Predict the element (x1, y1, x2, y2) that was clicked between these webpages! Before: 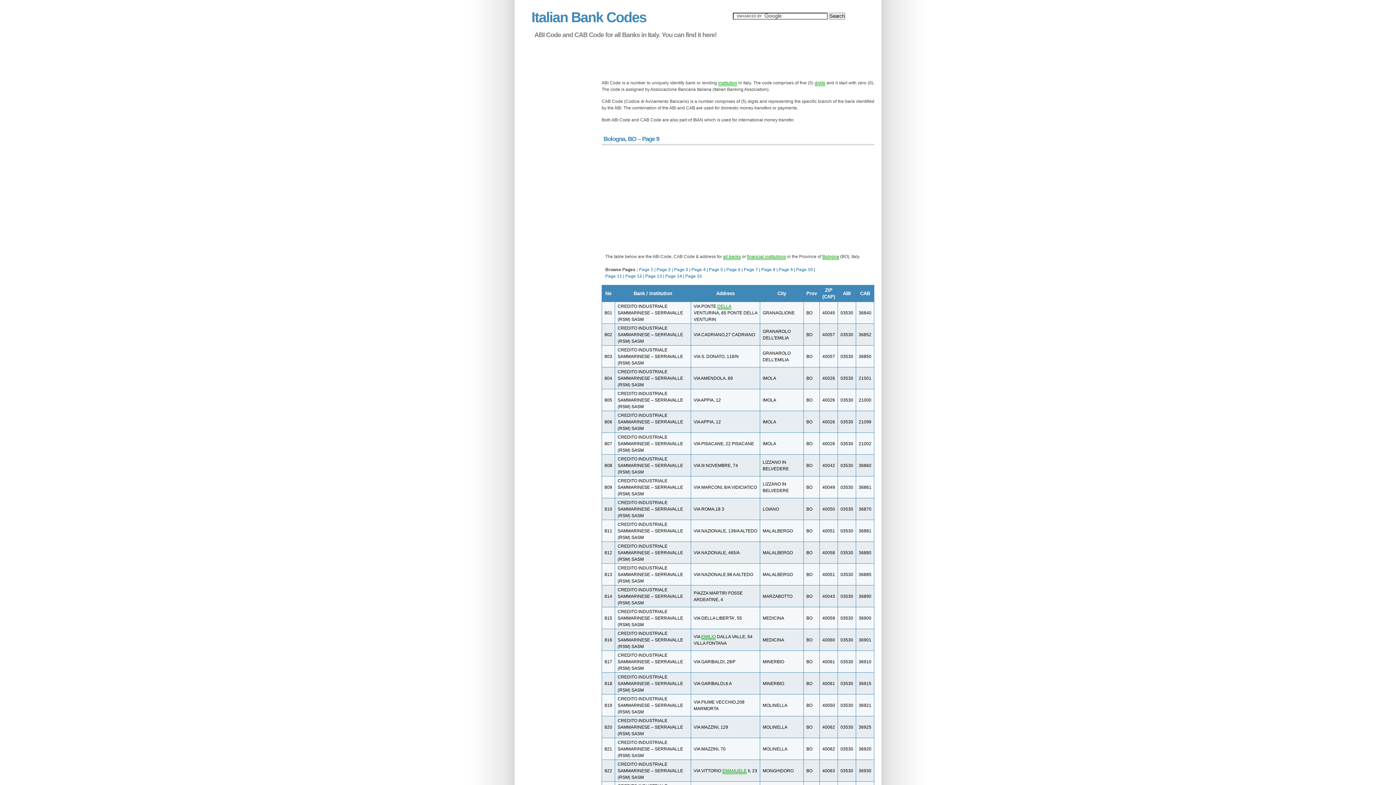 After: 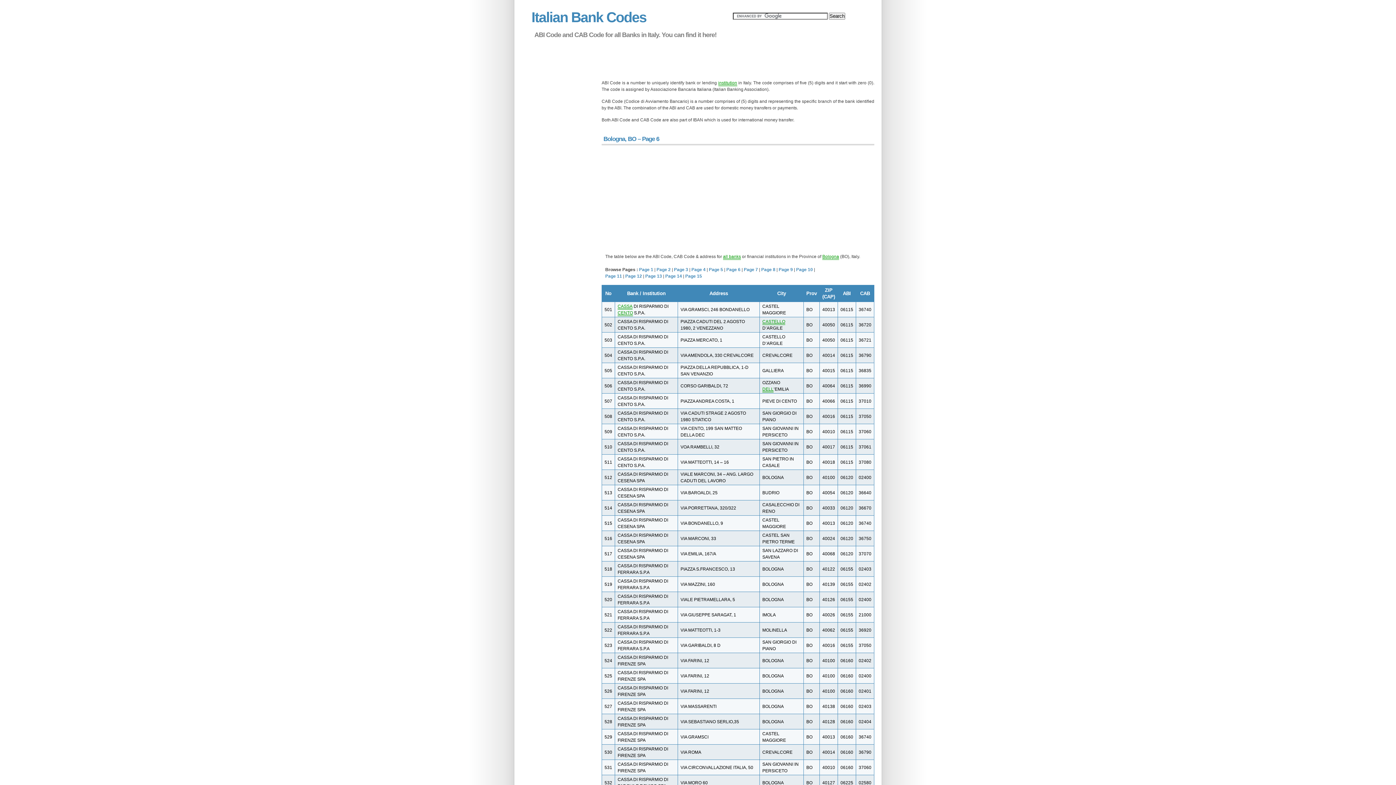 Action: bbox: (726, 267, 740, 272) label: Page 6